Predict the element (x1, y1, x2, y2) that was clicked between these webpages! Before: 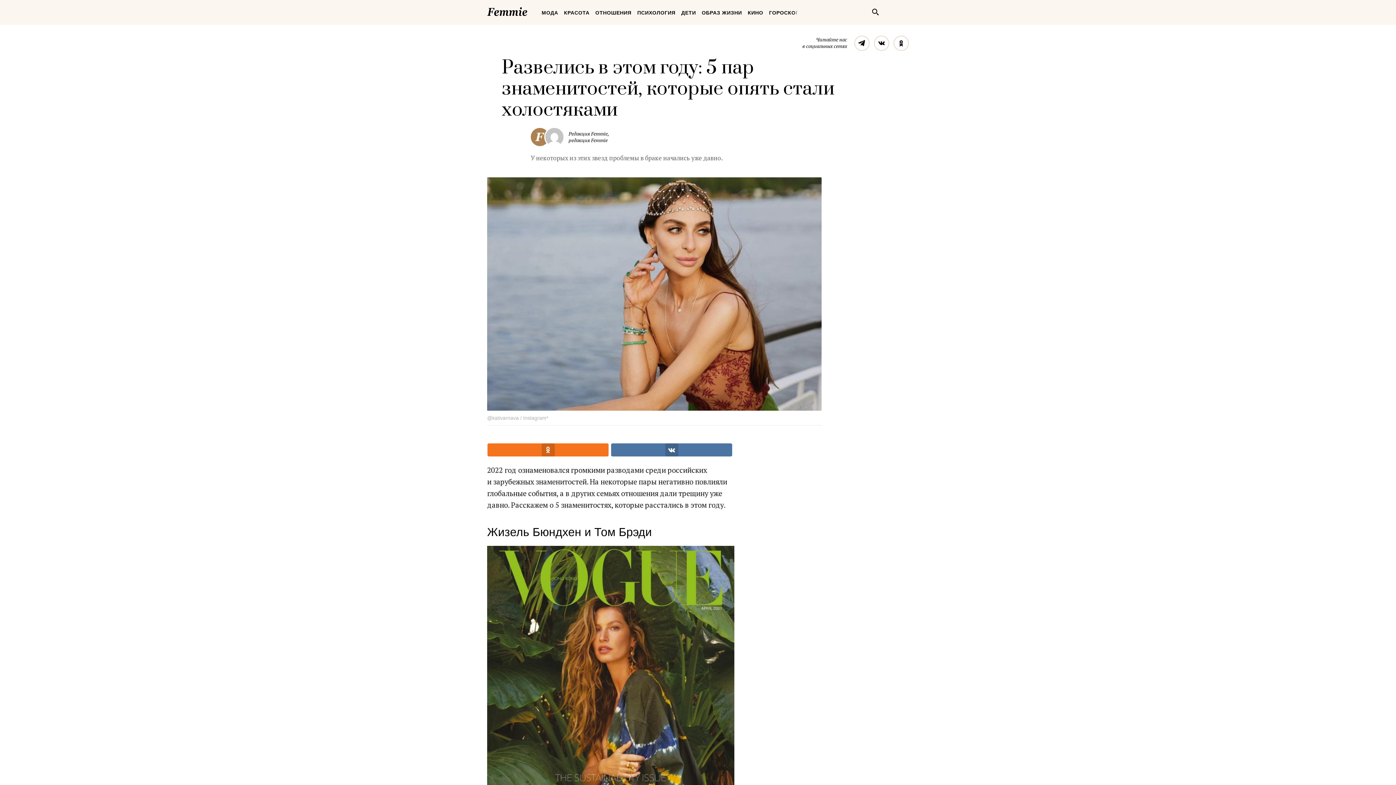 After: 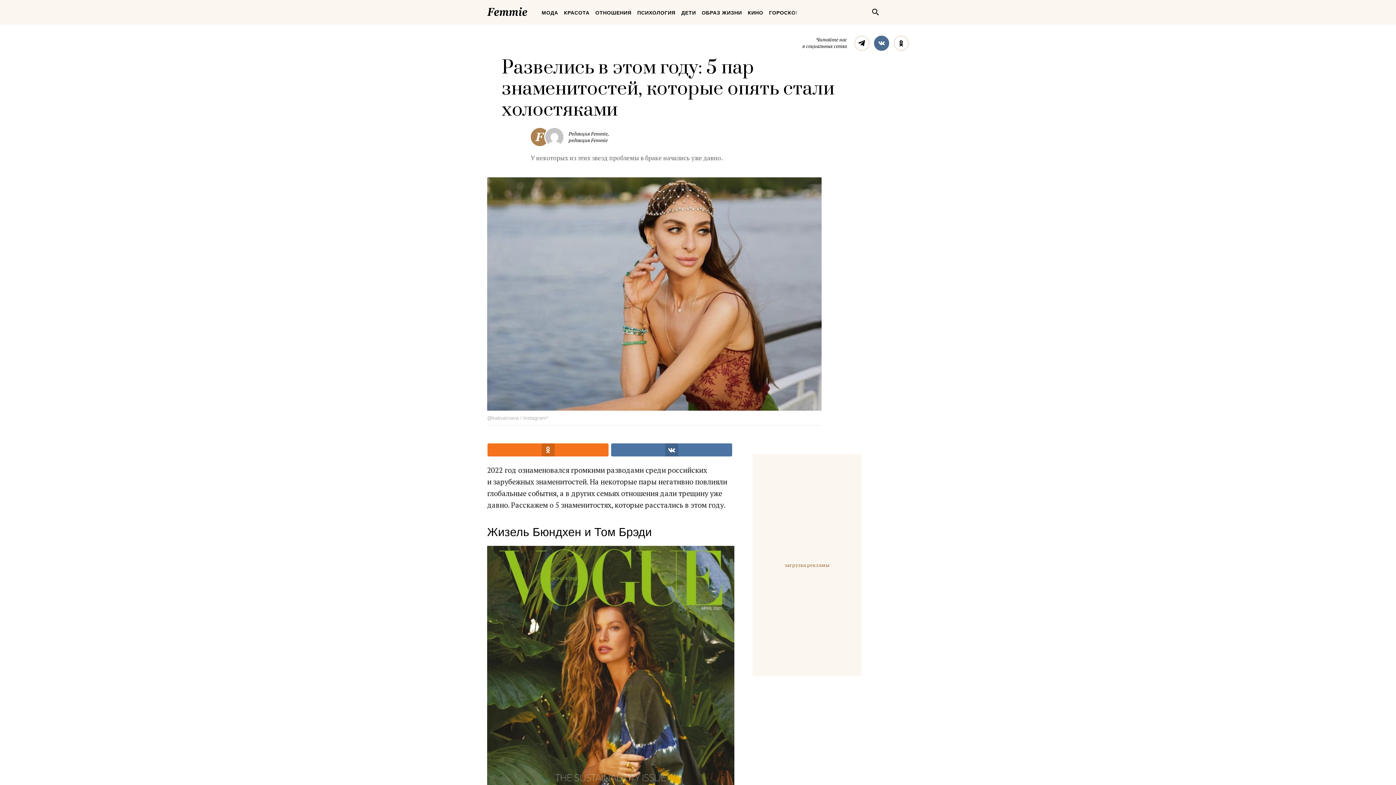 Action: bbox: (874, 35, 889, 50) label: Вконтакте